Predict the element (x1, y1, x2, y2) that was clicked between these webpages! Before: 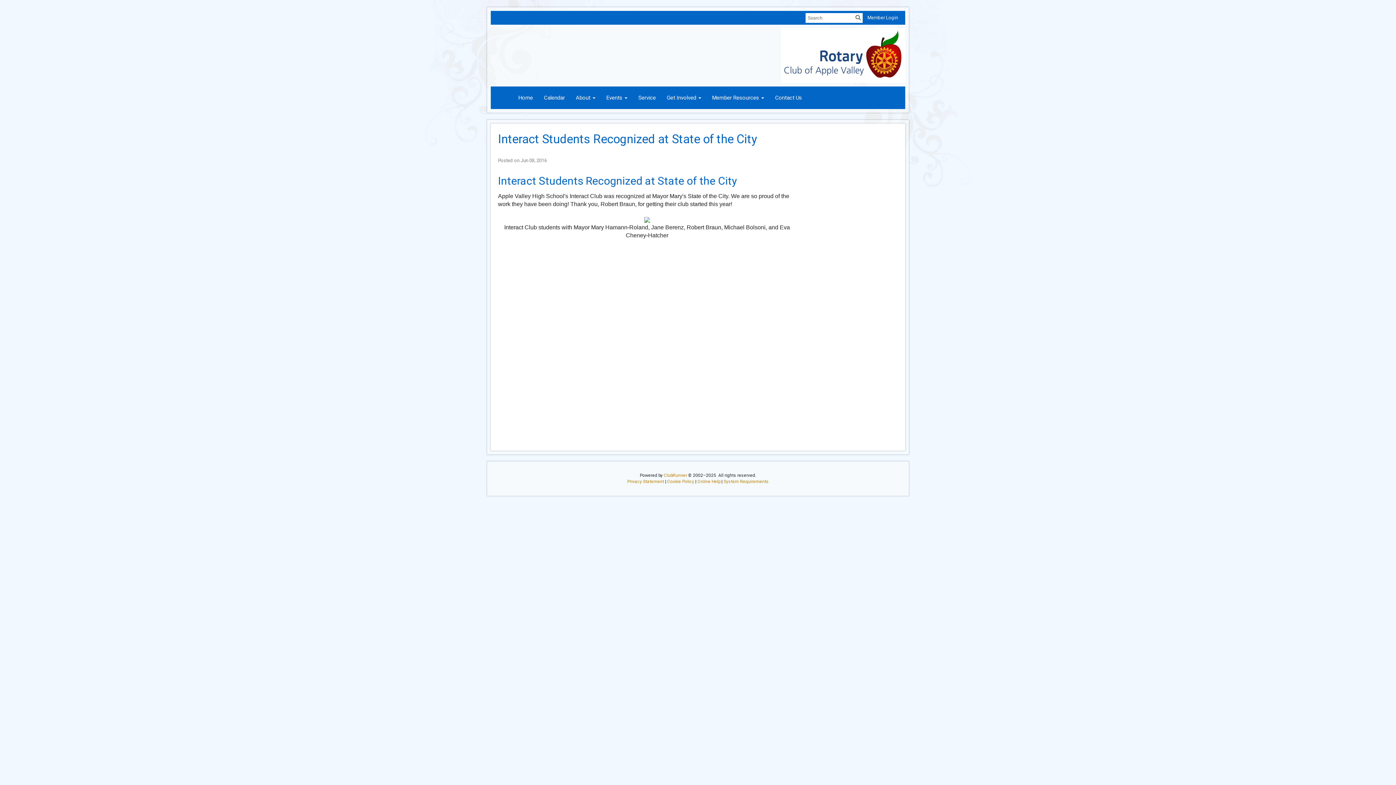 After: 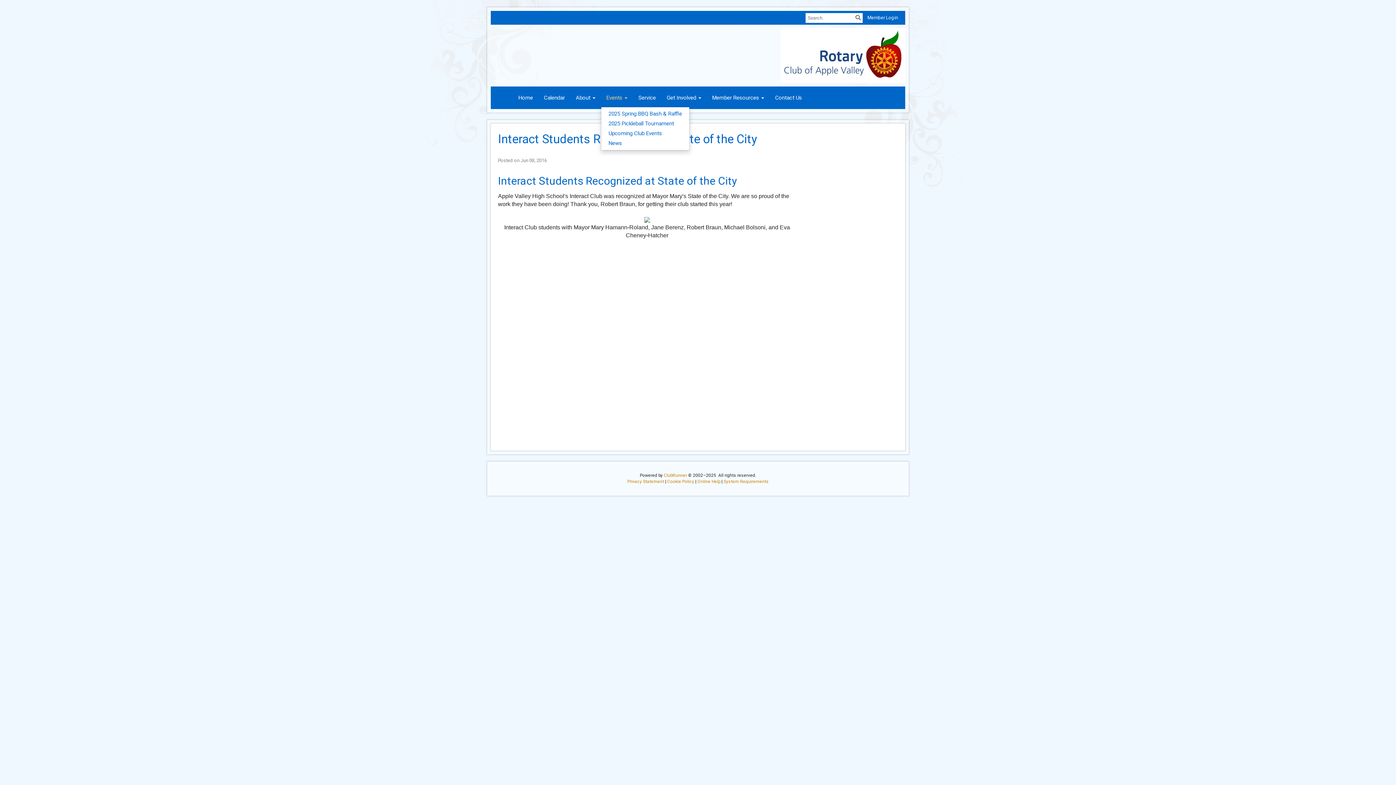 Action: bbox: (601, 88, 633, 106) label: Events